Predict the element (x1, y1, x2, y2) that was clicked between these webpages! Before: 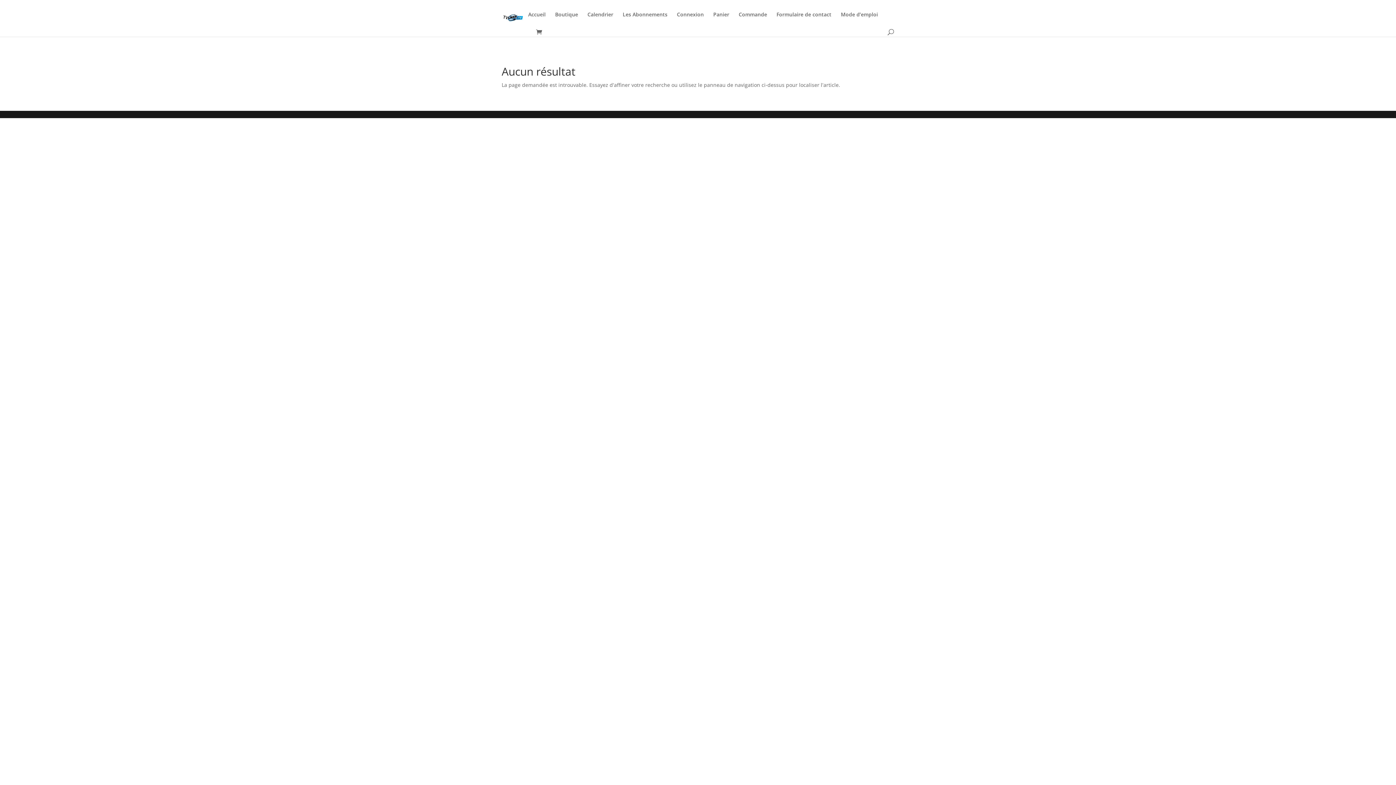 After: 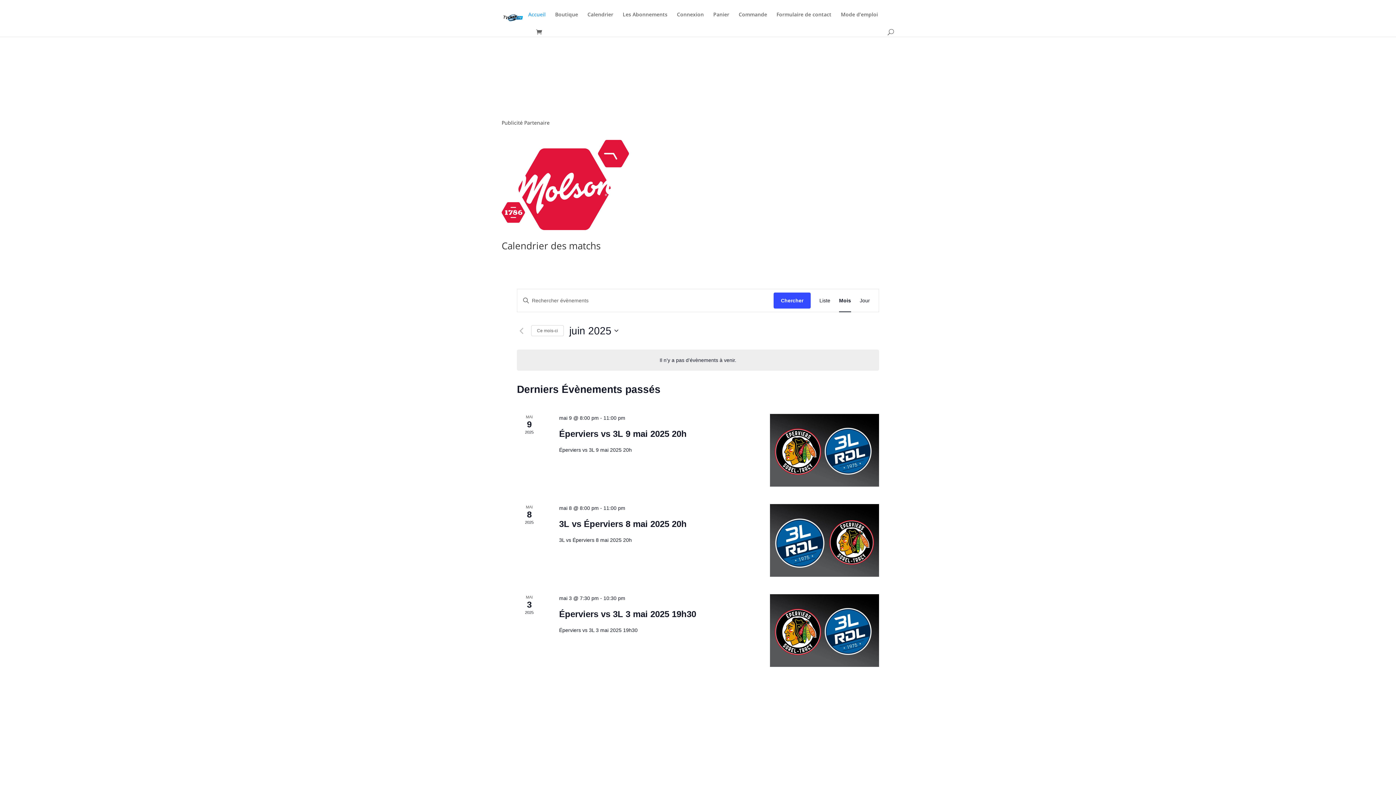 Action: bbox: (503, 14, 523, 21)